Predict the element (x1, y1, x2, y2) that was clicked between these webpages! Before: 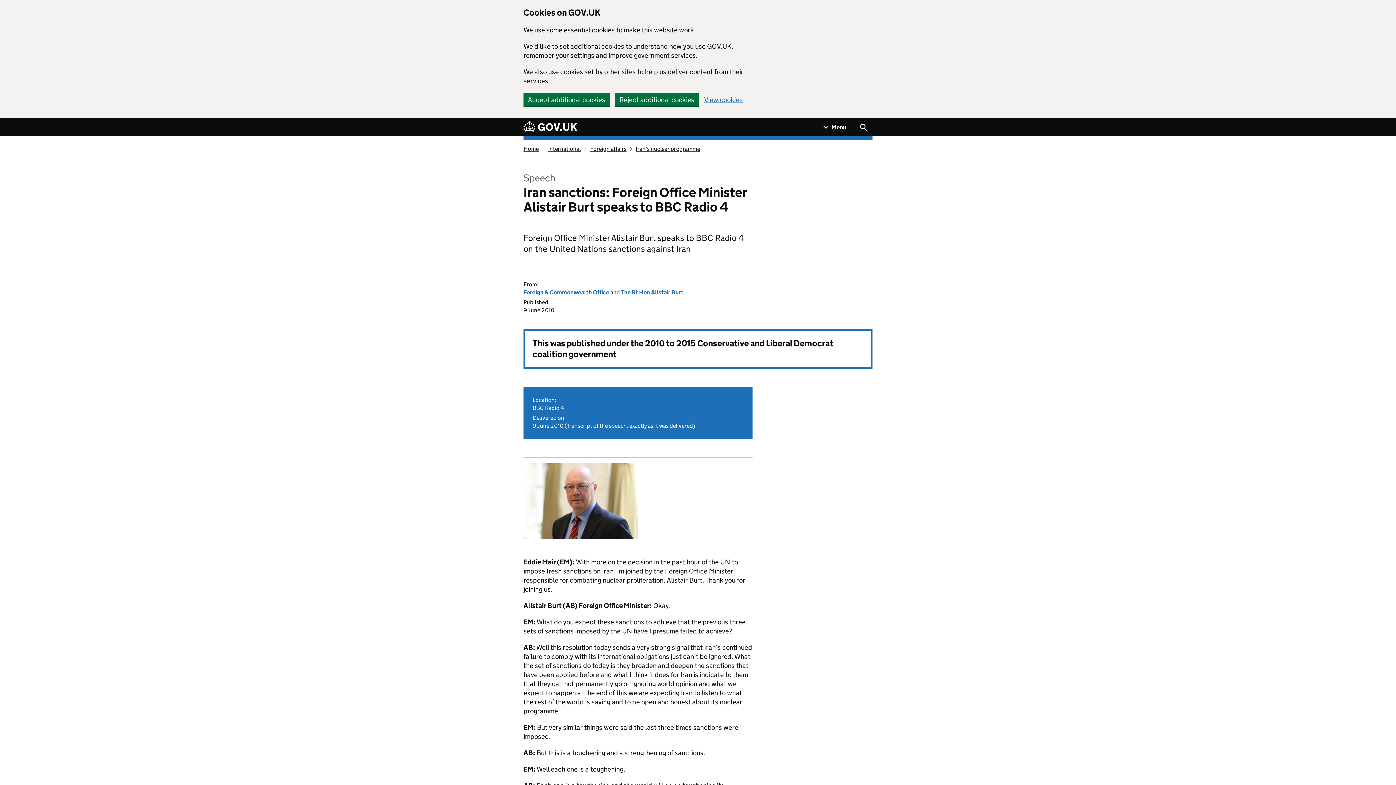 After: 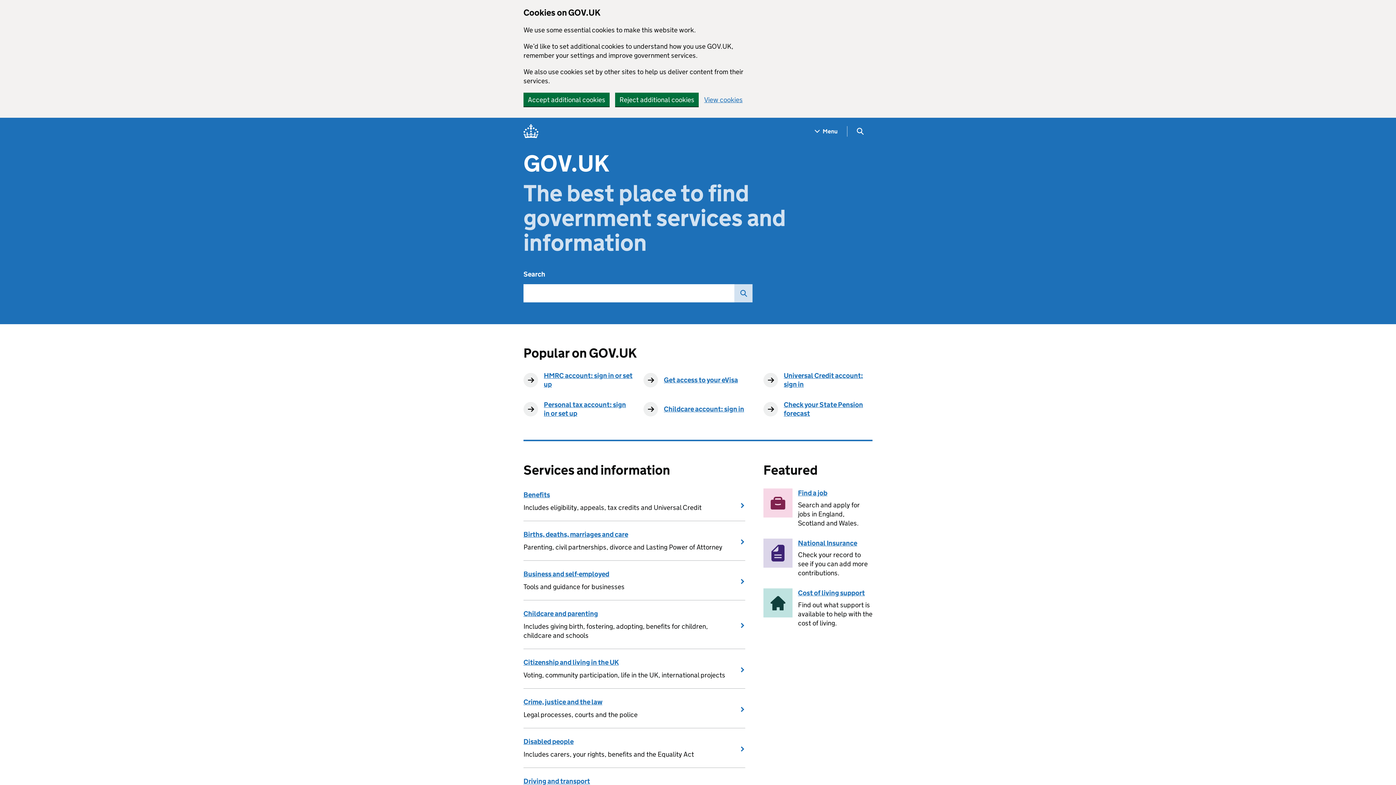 Action: label: Home bbox: (523, 145, 538, 152)